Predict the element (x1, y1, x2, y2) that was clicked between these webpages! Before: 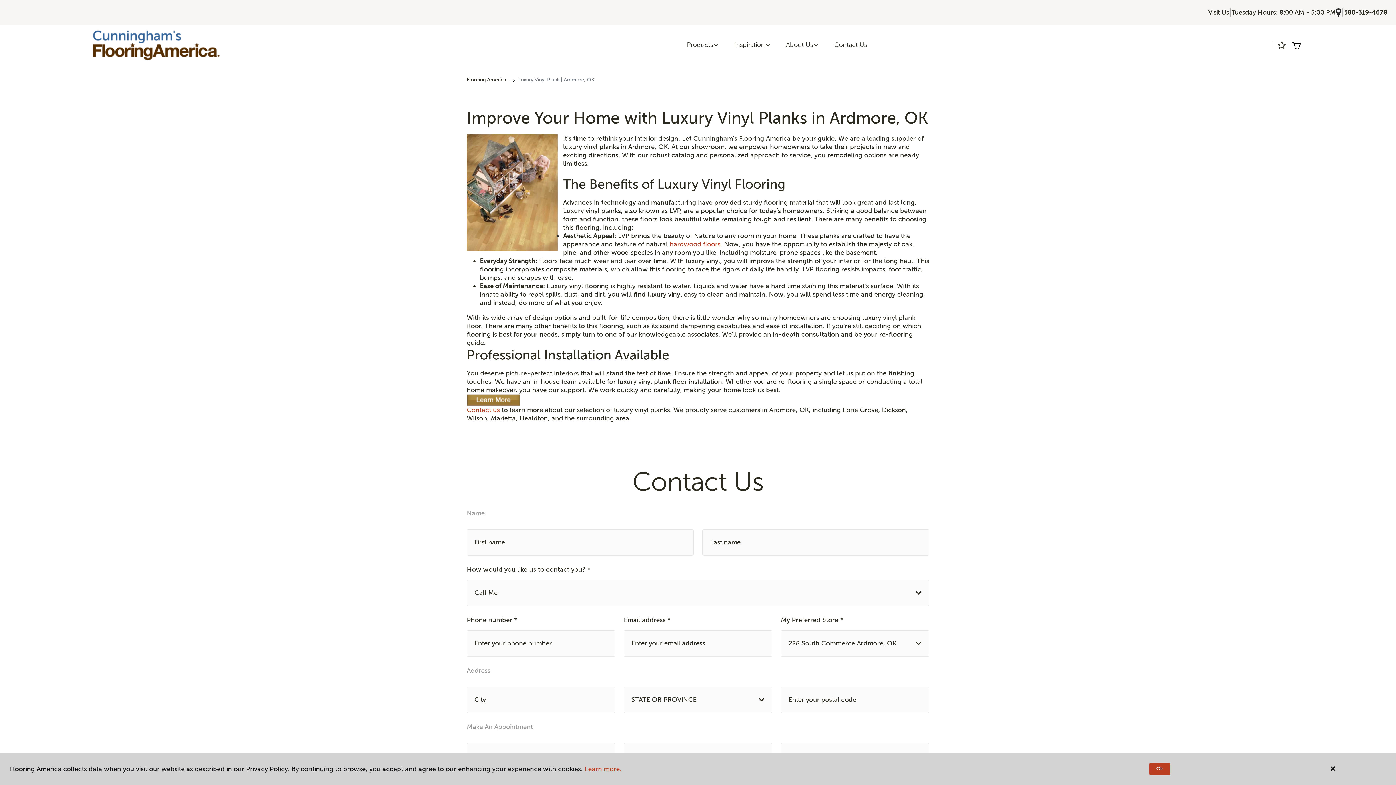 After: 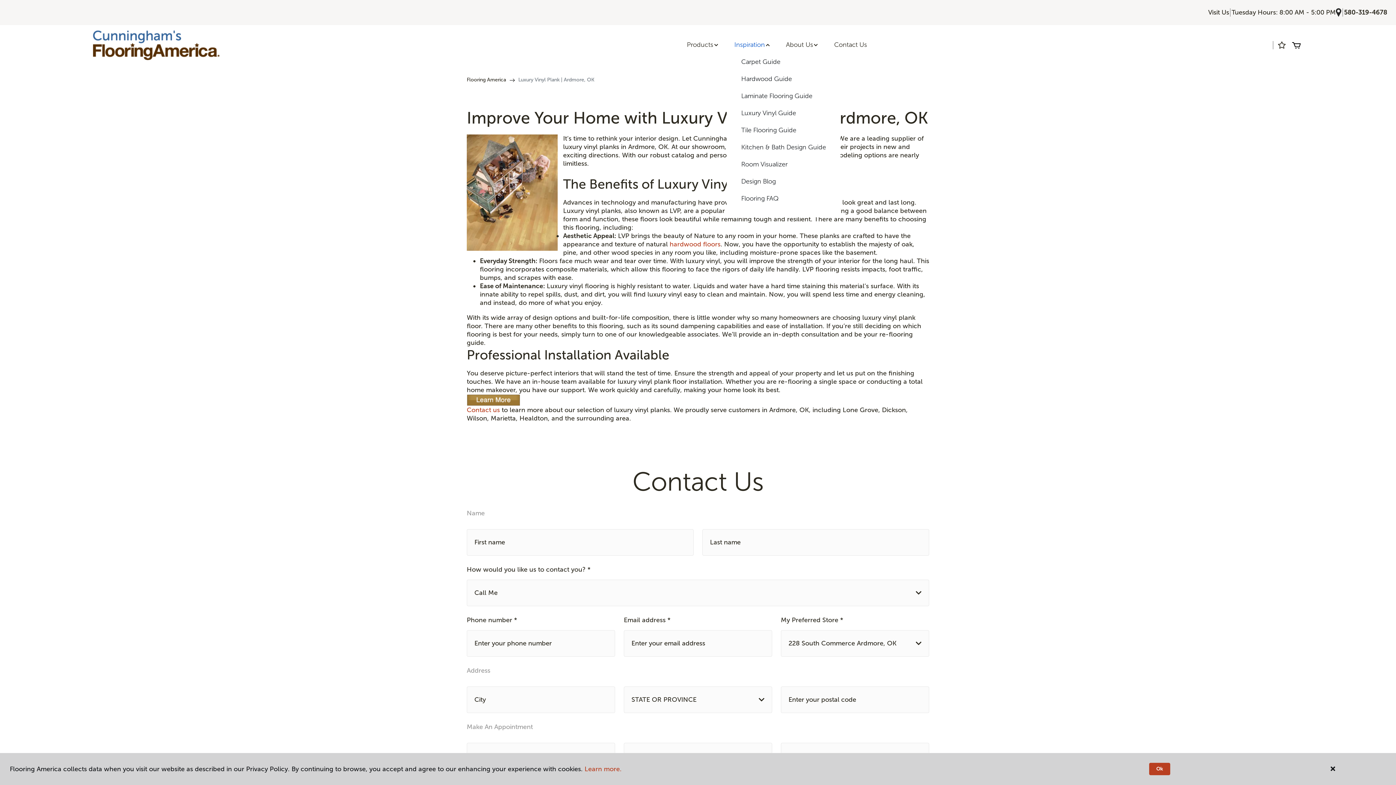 Action: label: Inspiration bbox: (726, 36, 778, 53)